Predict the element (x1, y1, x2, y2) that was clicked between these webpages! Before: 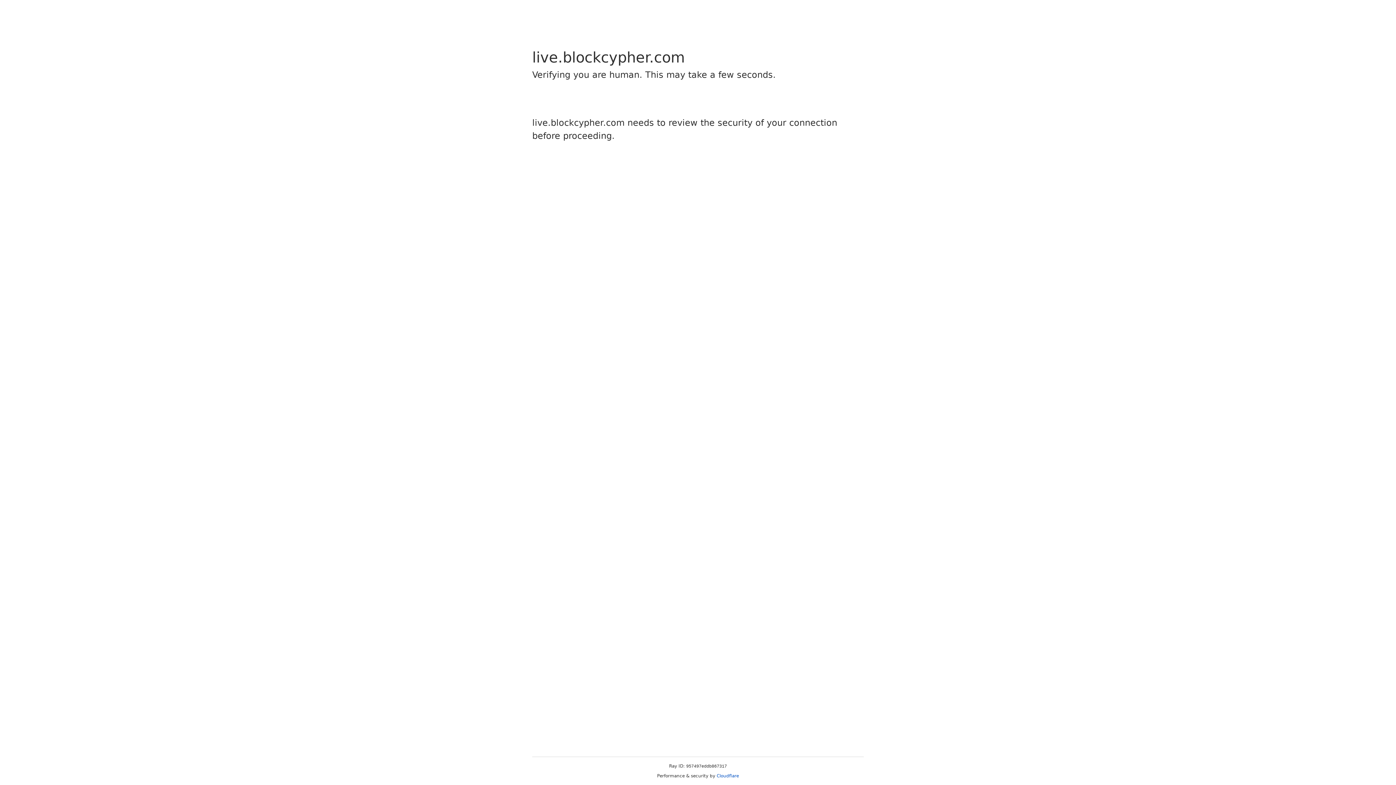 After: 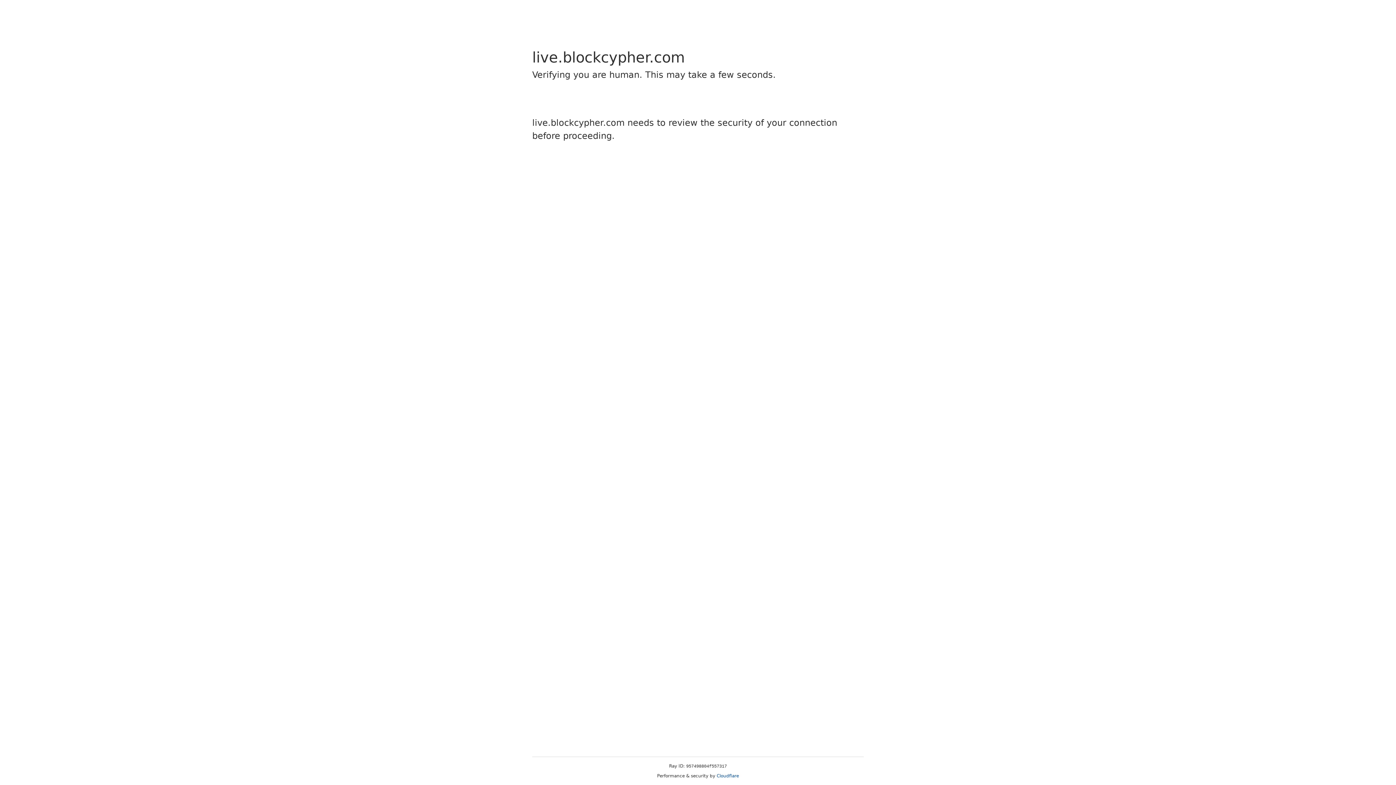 Action: bbox: (716, 773, 739, 778) label: Cloudflare